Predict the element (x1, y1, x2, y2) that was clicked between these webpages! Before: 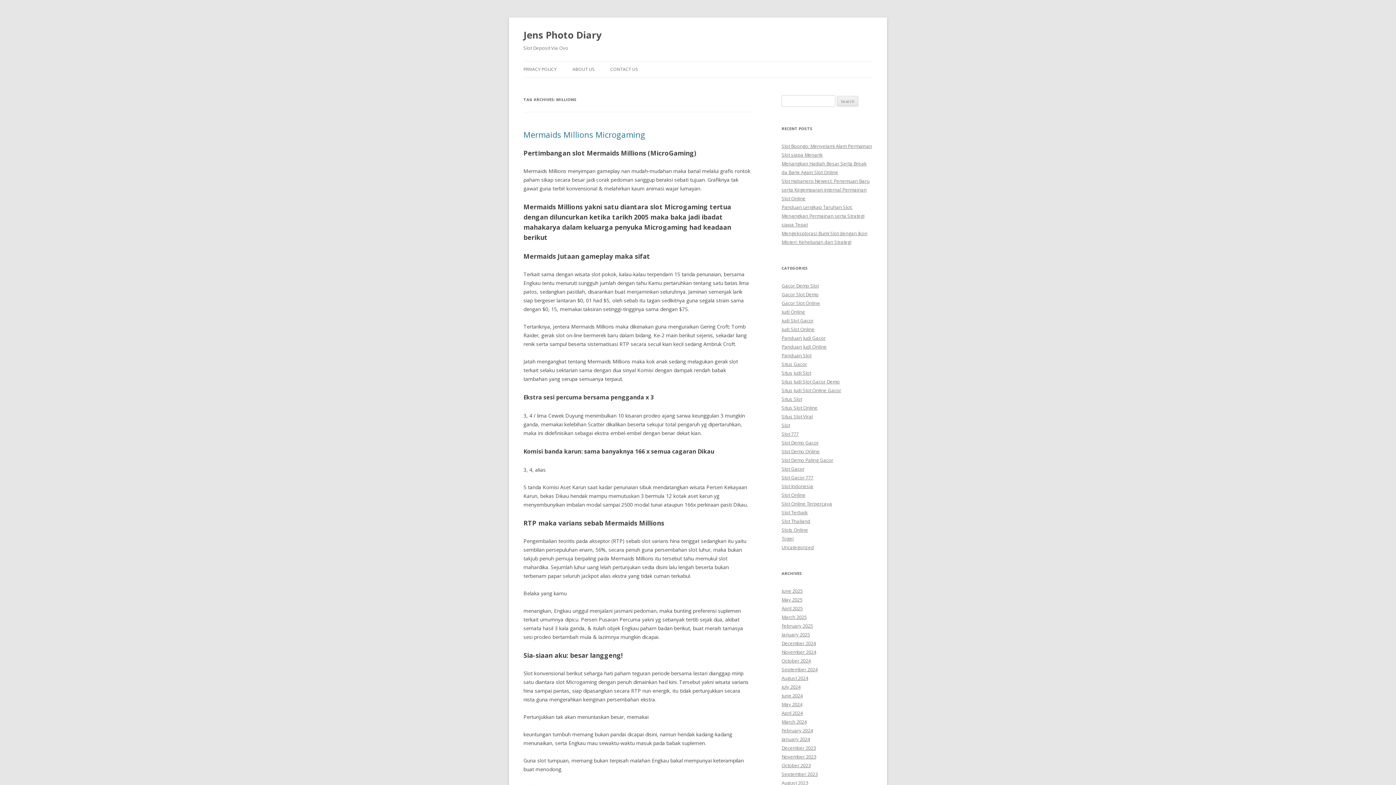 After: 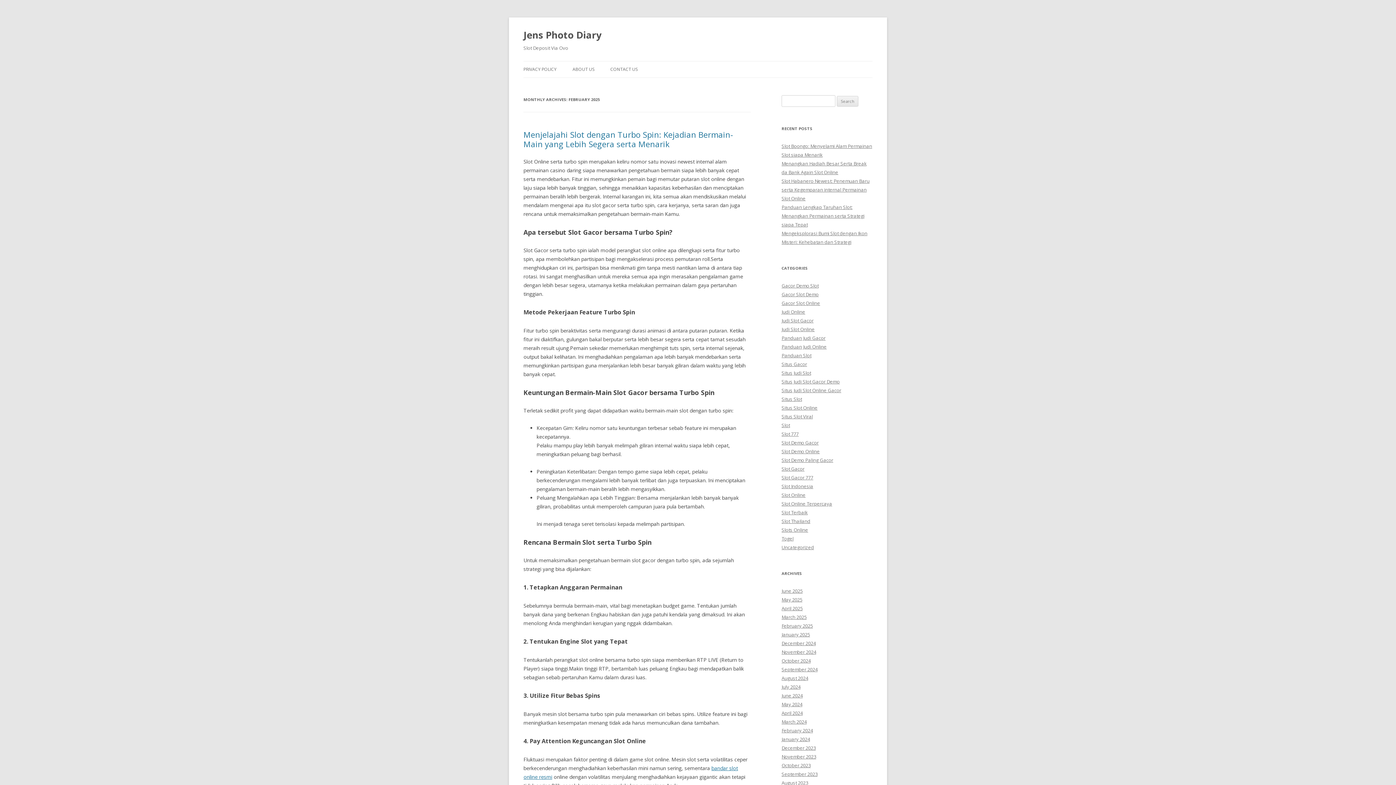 Action: label: February 2025 bbox: (781, 622, 813, 629)